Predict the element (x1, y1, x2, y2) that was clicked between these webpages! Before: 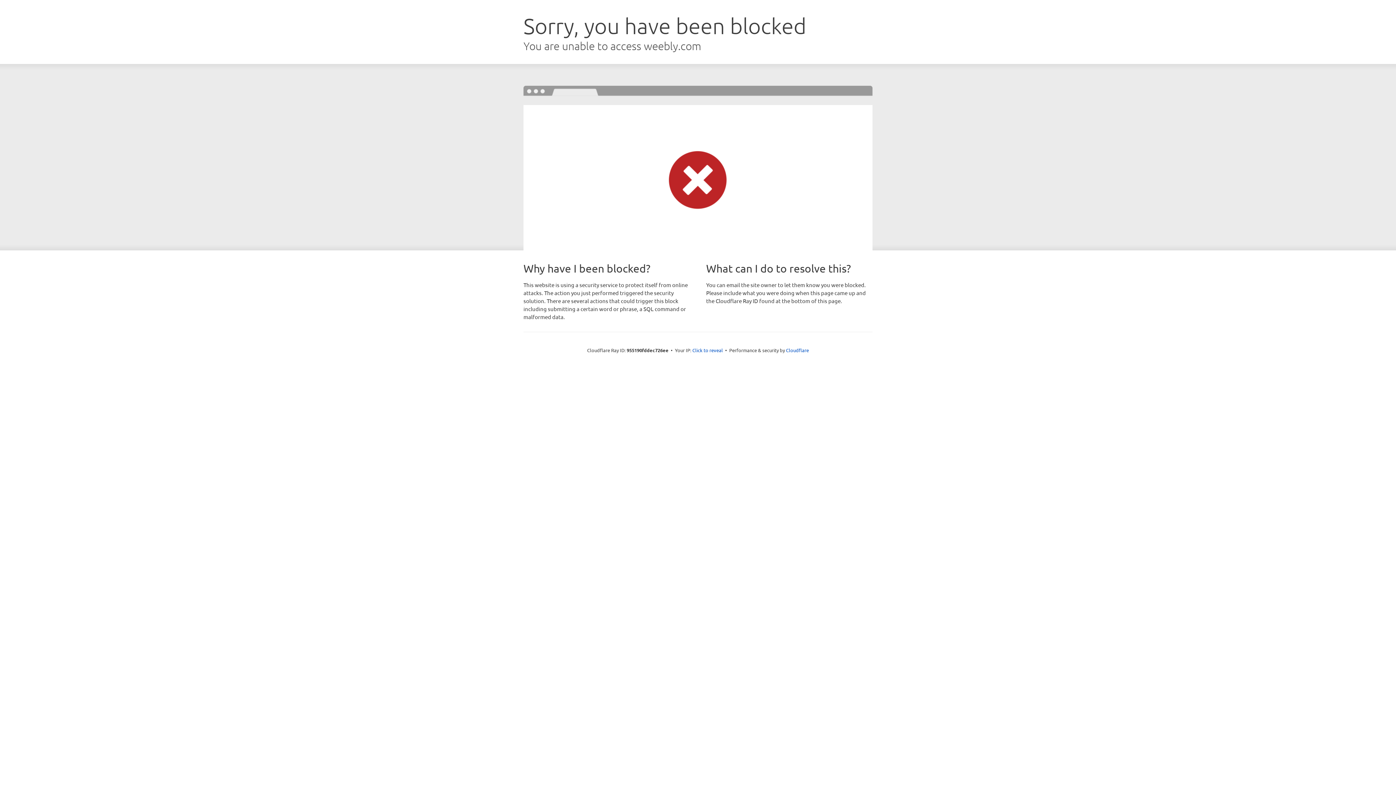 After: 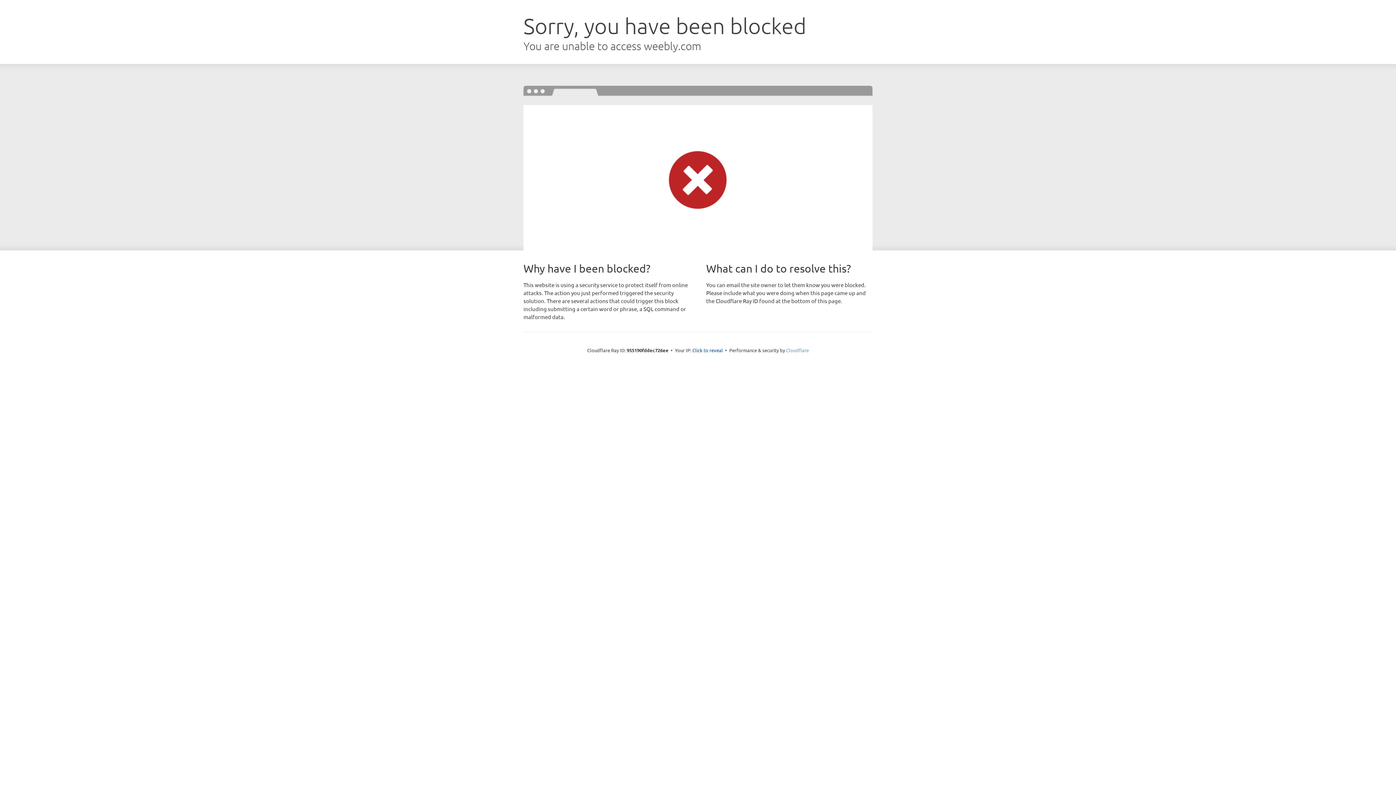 Action: label: Cloudflare bbox: (786, 347, 809, 353)